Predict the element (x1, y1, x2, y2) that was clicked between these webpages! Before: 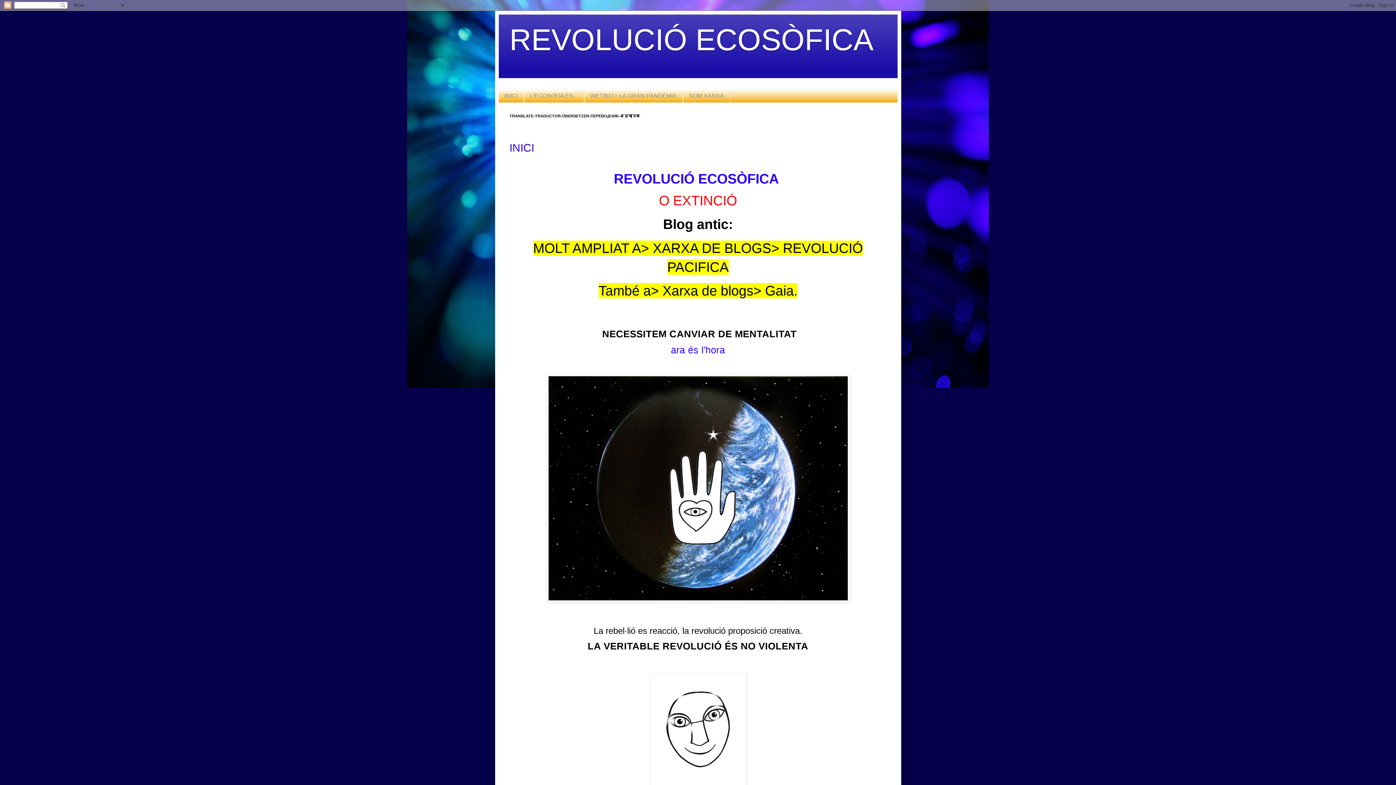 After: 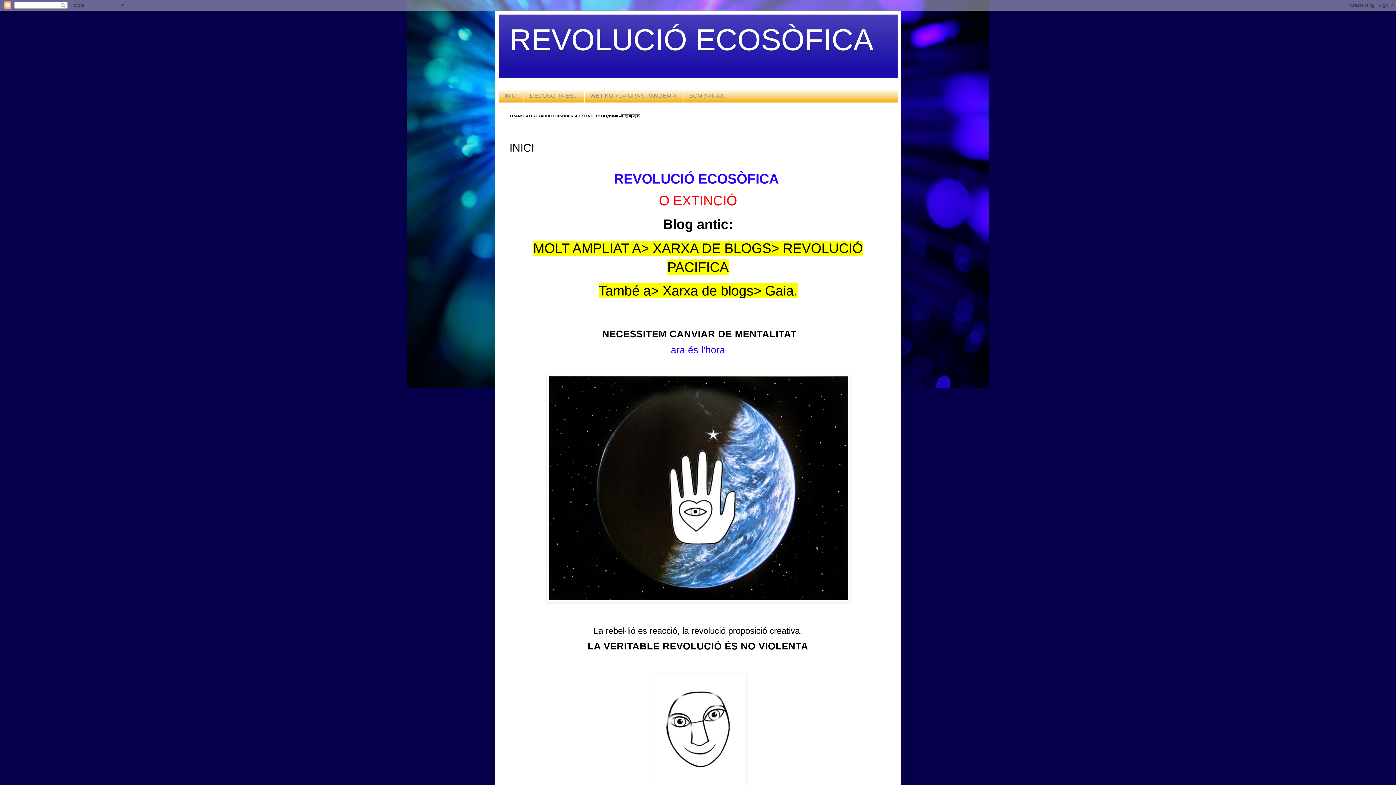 Action: label: INICI bbox: (509, 141, 534, 153)